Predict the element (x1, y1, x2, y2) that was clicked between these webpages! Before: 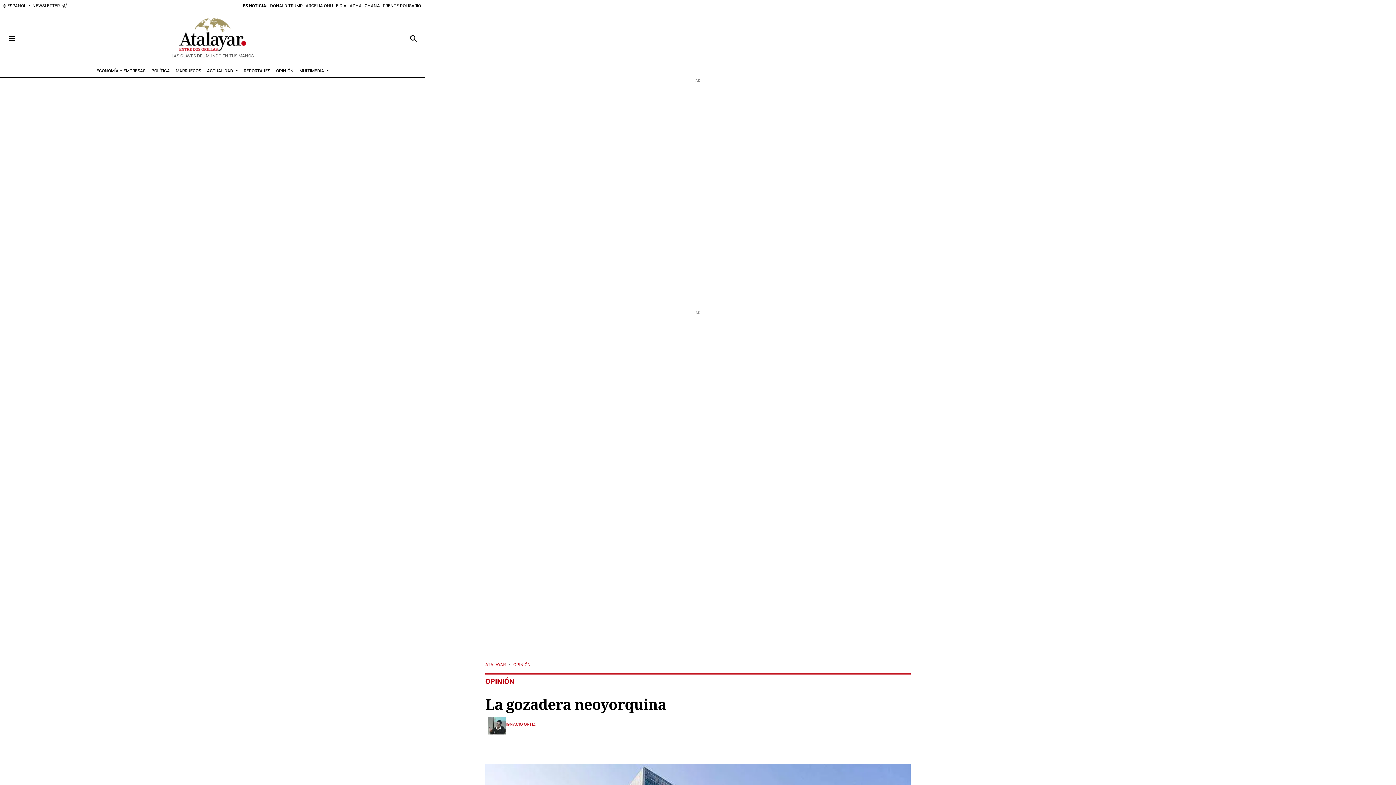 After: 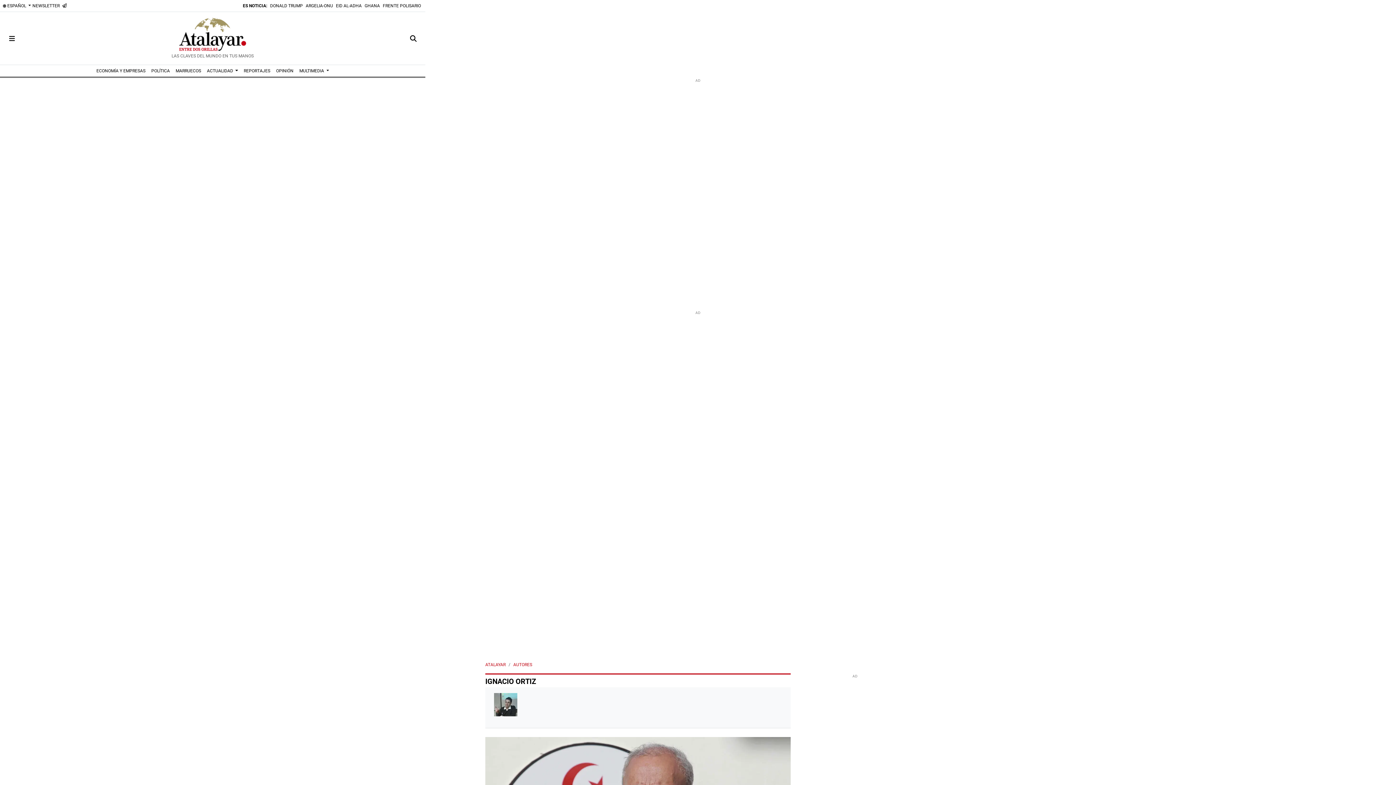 Action: bbox: (488, 722, 505, 729)